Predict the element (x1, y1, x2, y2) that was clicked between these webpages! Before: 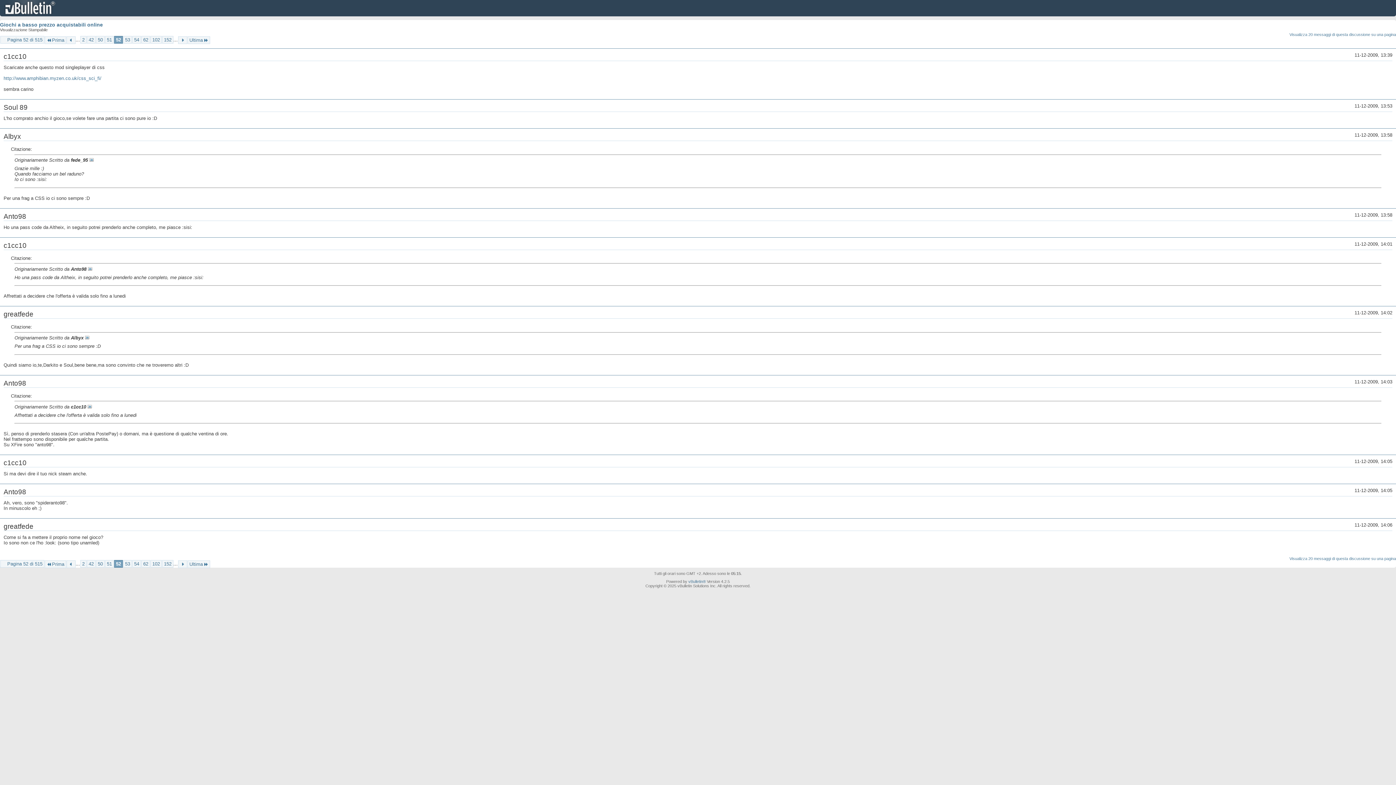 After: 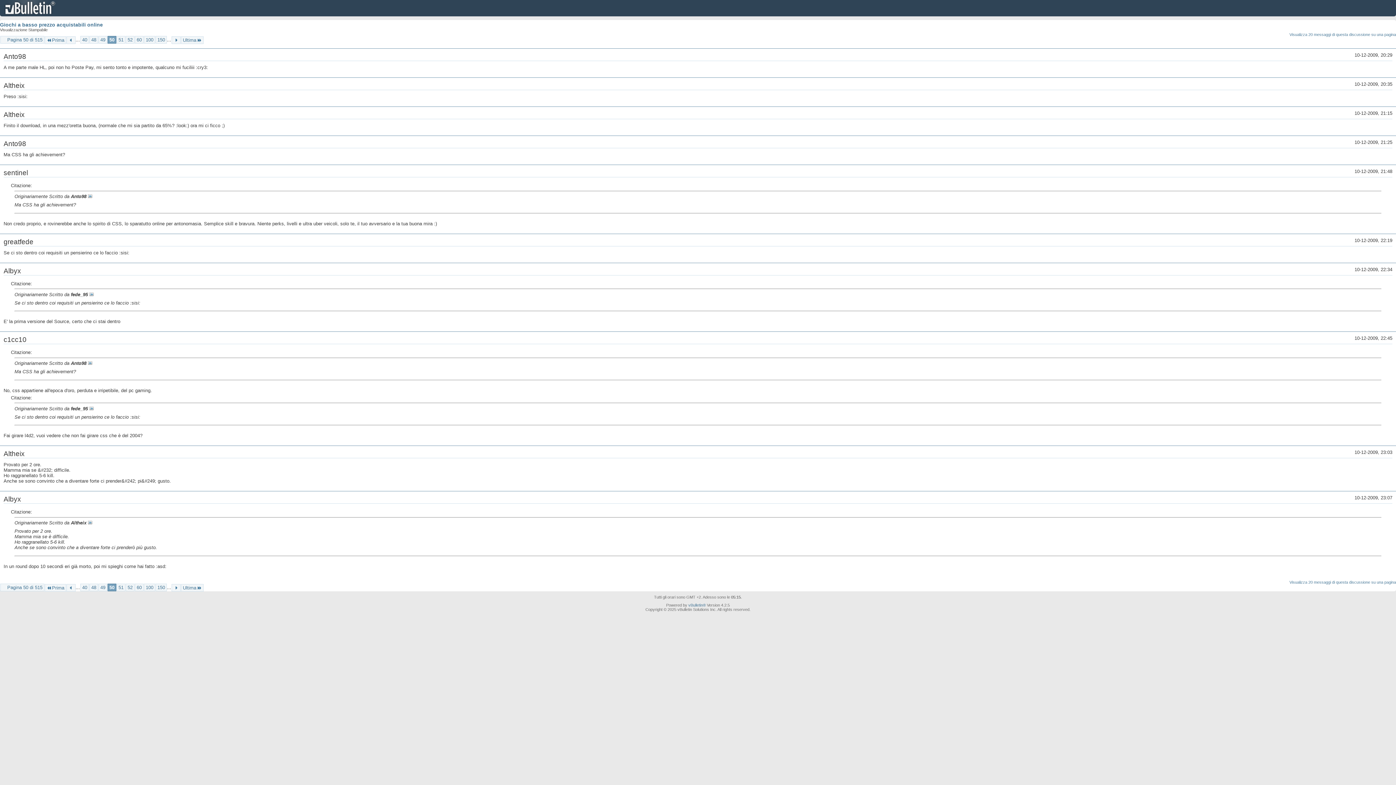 Action: label: 50 bbox: (96, 36, 104, 43)